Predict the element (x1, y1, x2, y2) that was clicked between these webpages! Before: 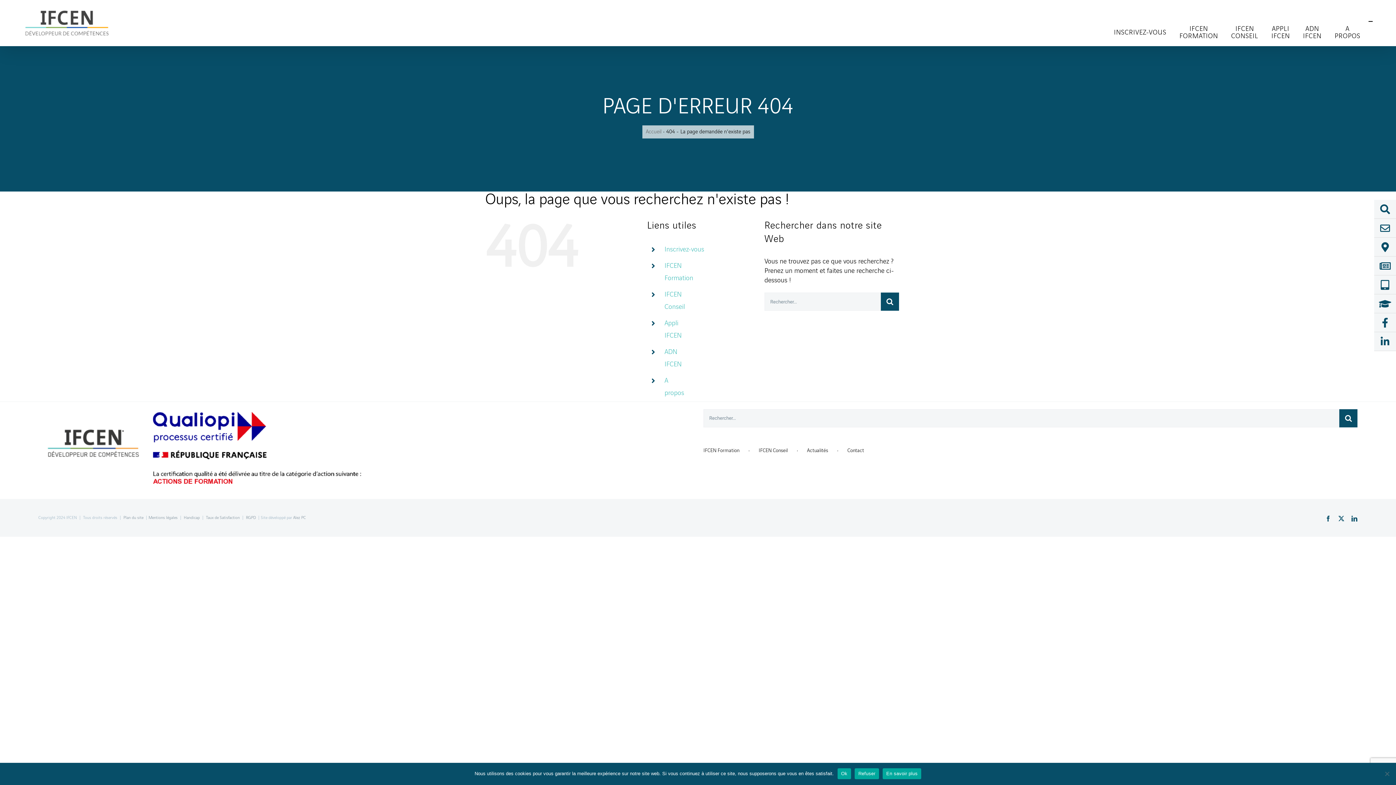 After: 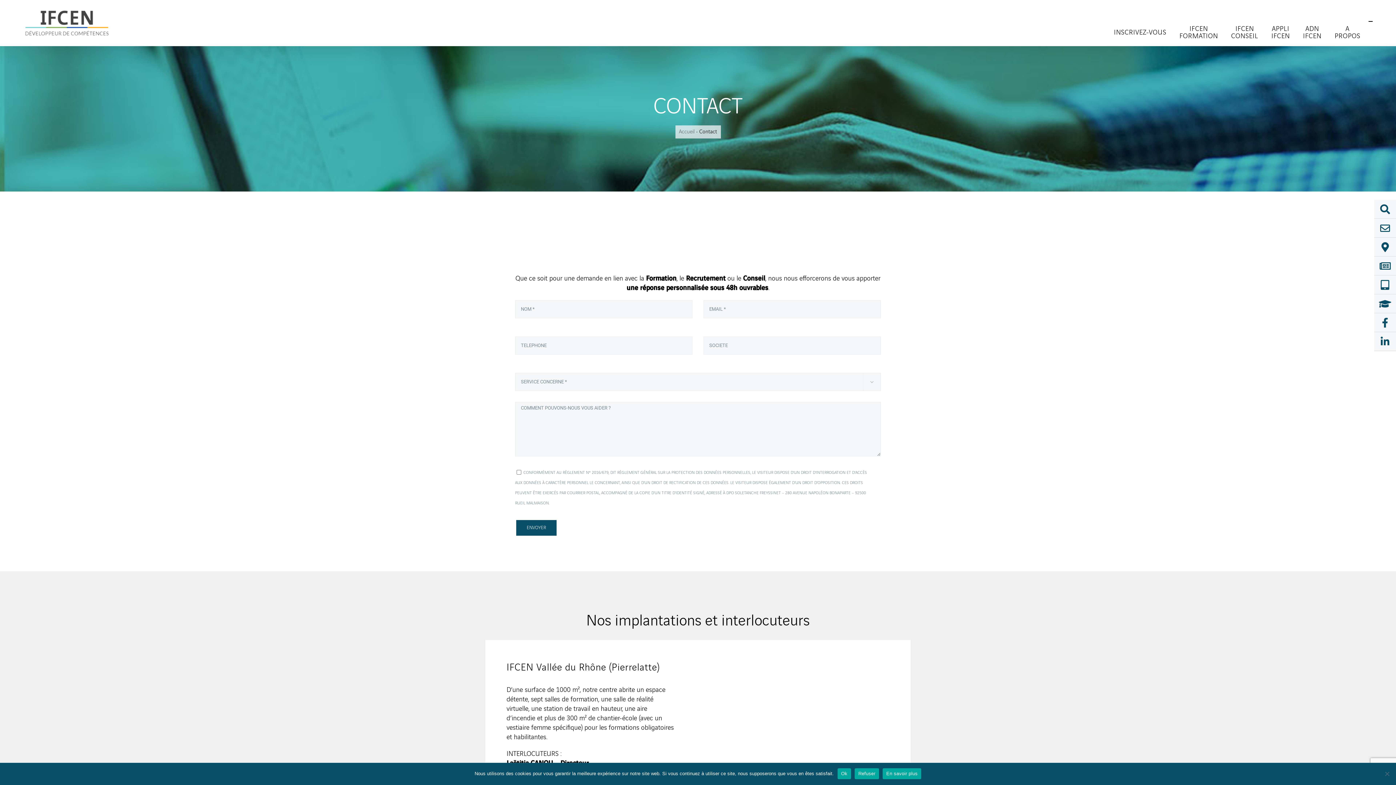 Action: label: Contact bbox: (847, 446, 864, 455)